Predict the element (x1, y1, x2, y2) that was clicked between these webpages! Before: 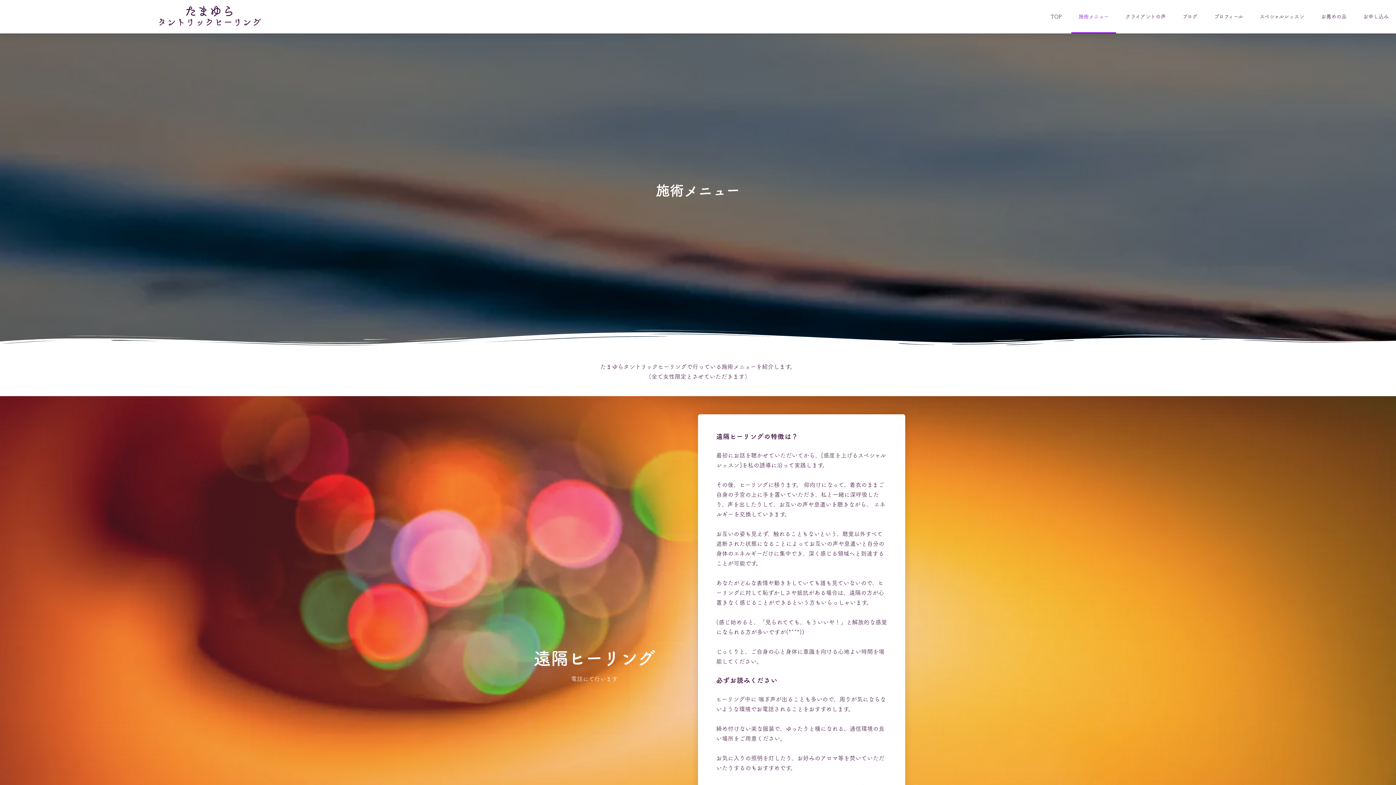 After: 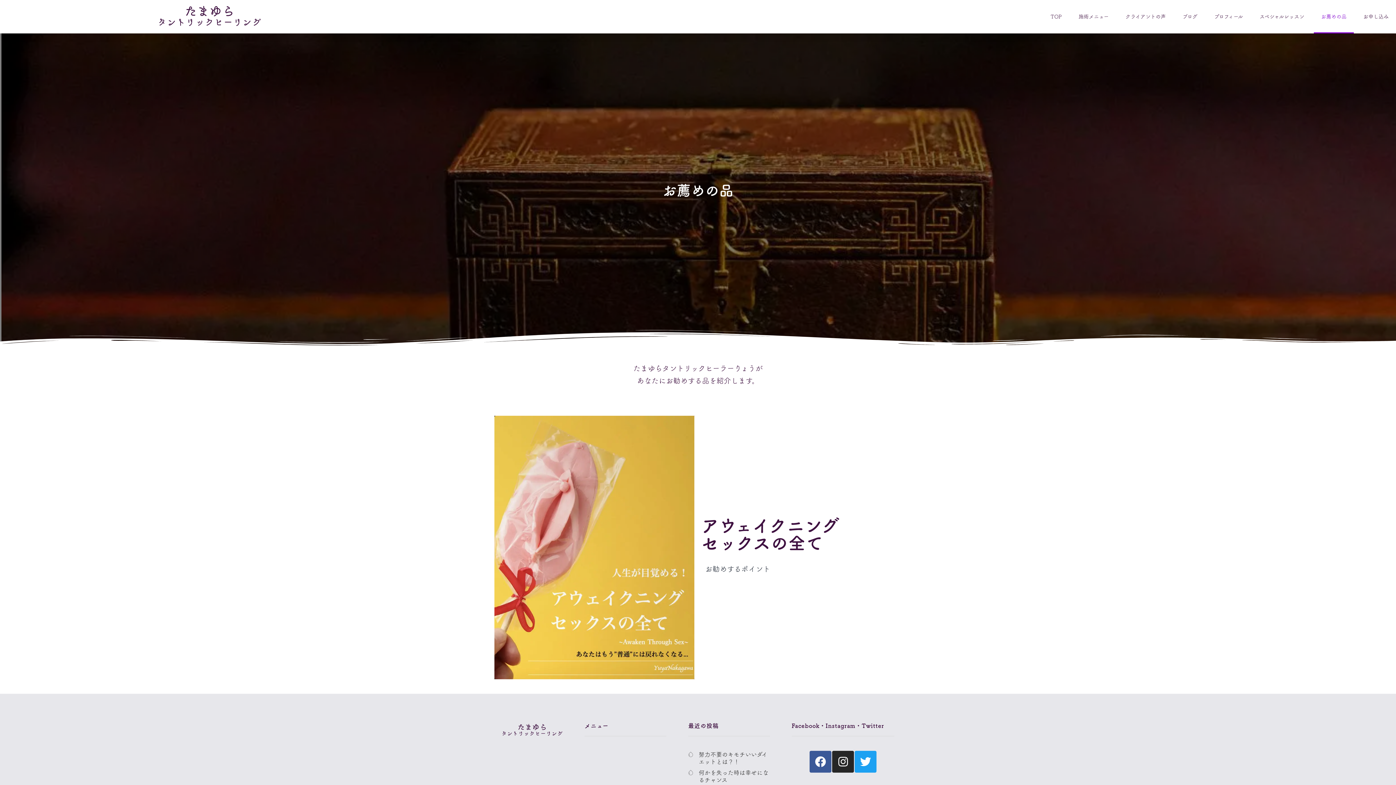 Action: label: お薦めの品 bbox: (1314, 0, 1354, 33)